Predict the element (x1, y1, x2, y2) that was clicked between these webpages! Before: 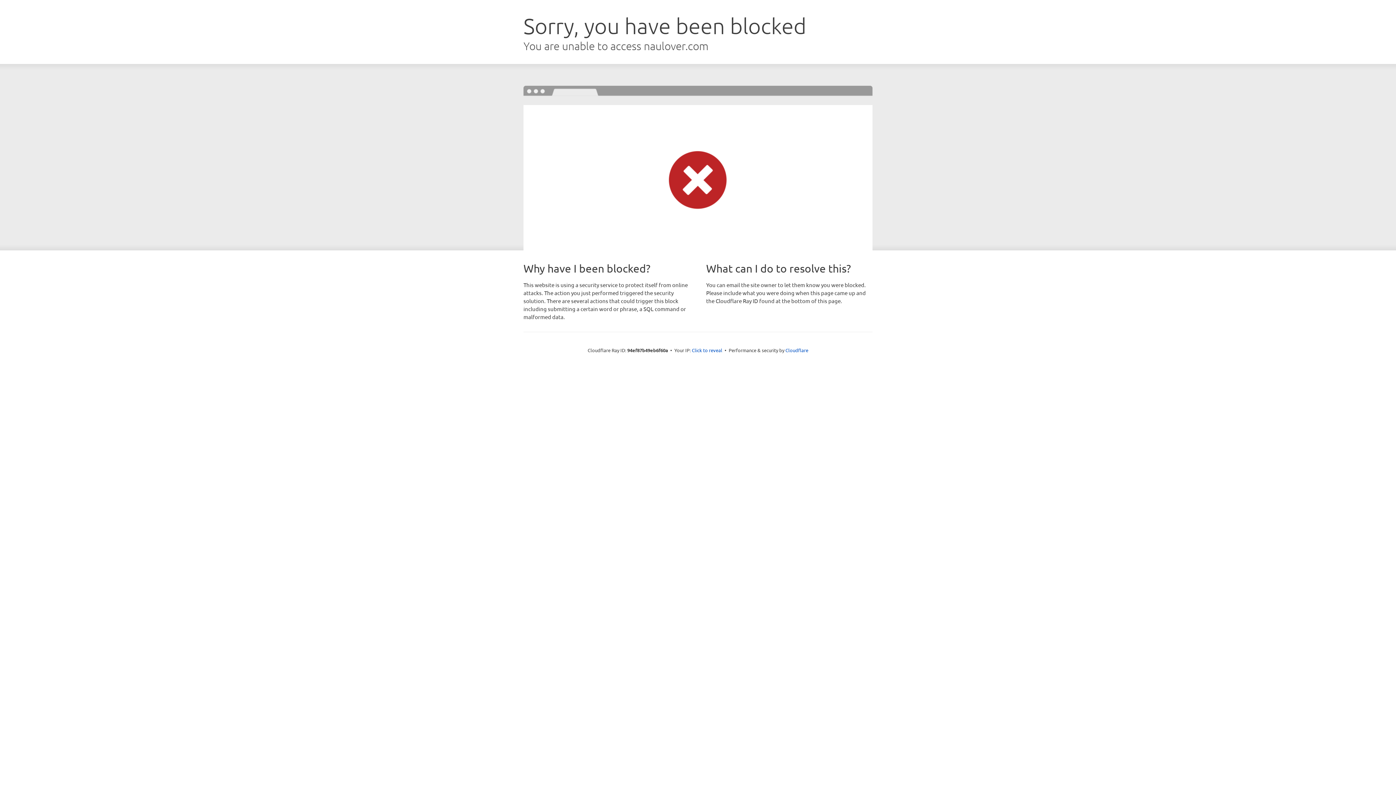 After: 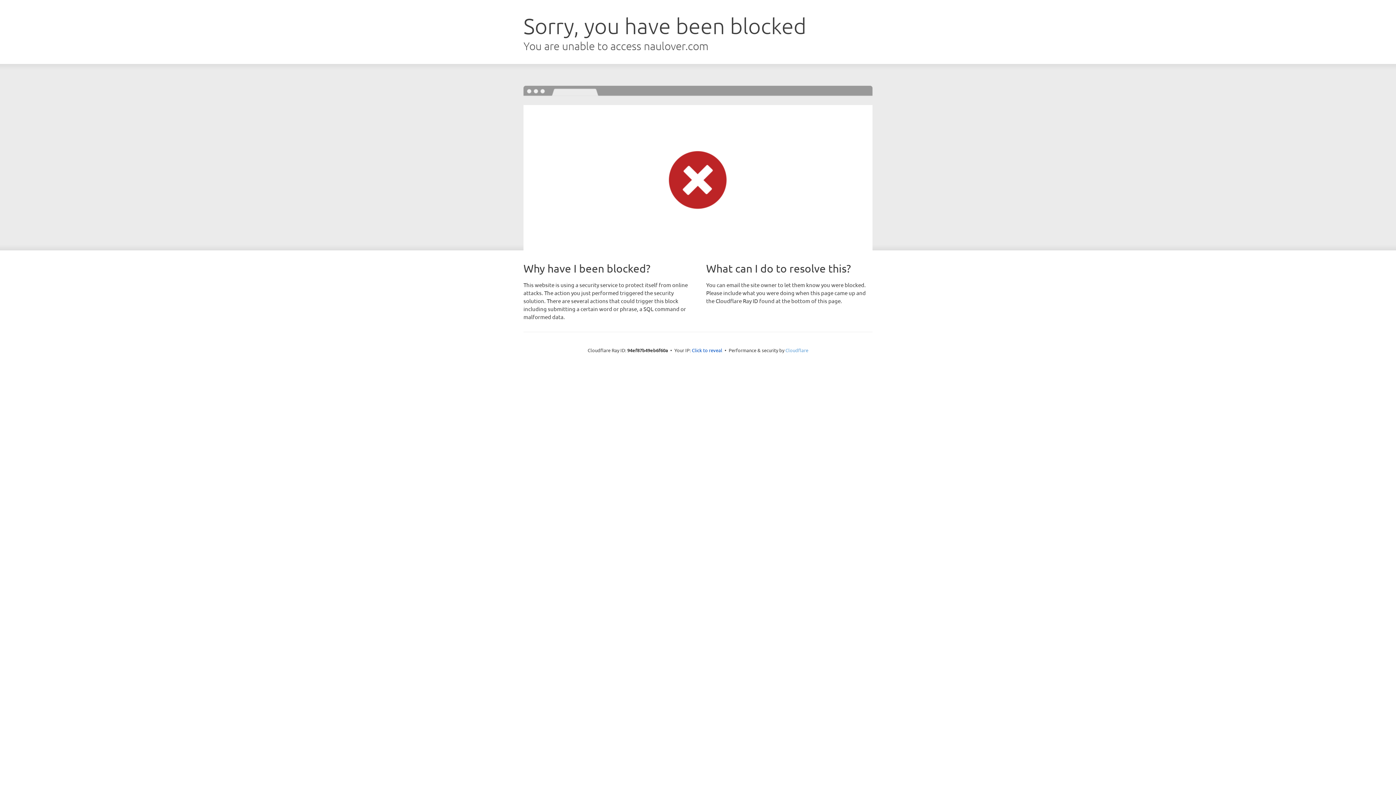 Action: label: Cloudflare bbox: (785, 347, 808, 353)